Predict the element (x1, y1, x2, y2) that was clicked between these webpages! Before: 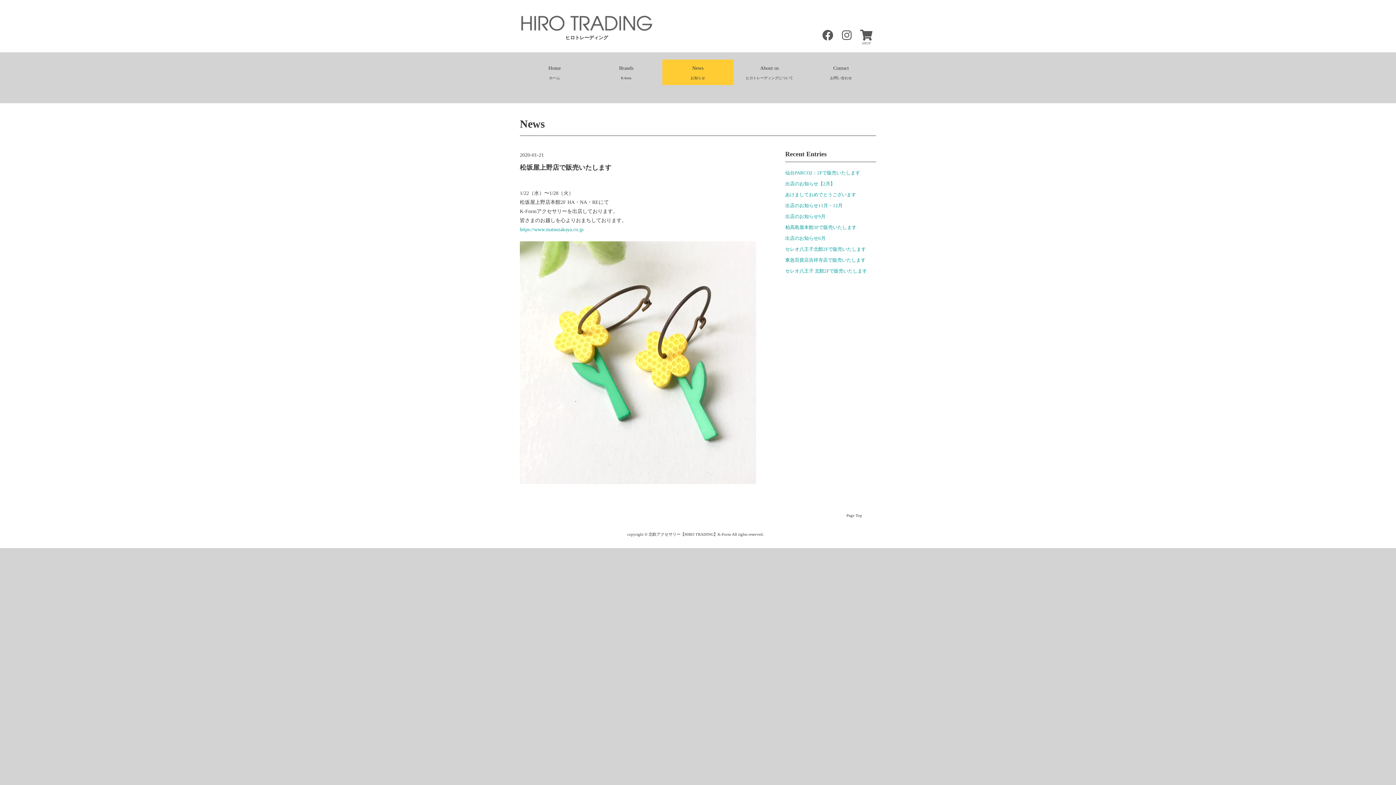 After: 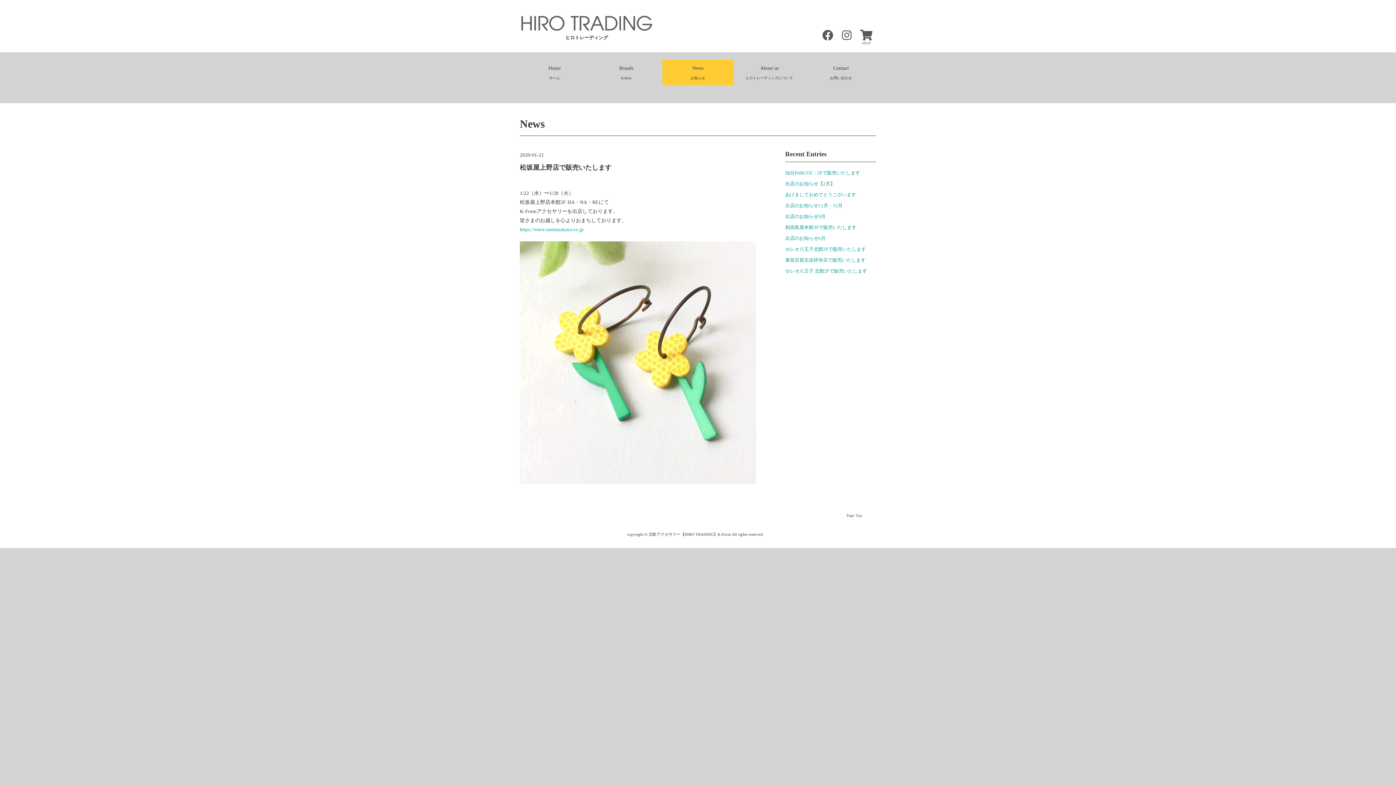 Action: label: Page Top bbox: (832, 510, 876, 520)